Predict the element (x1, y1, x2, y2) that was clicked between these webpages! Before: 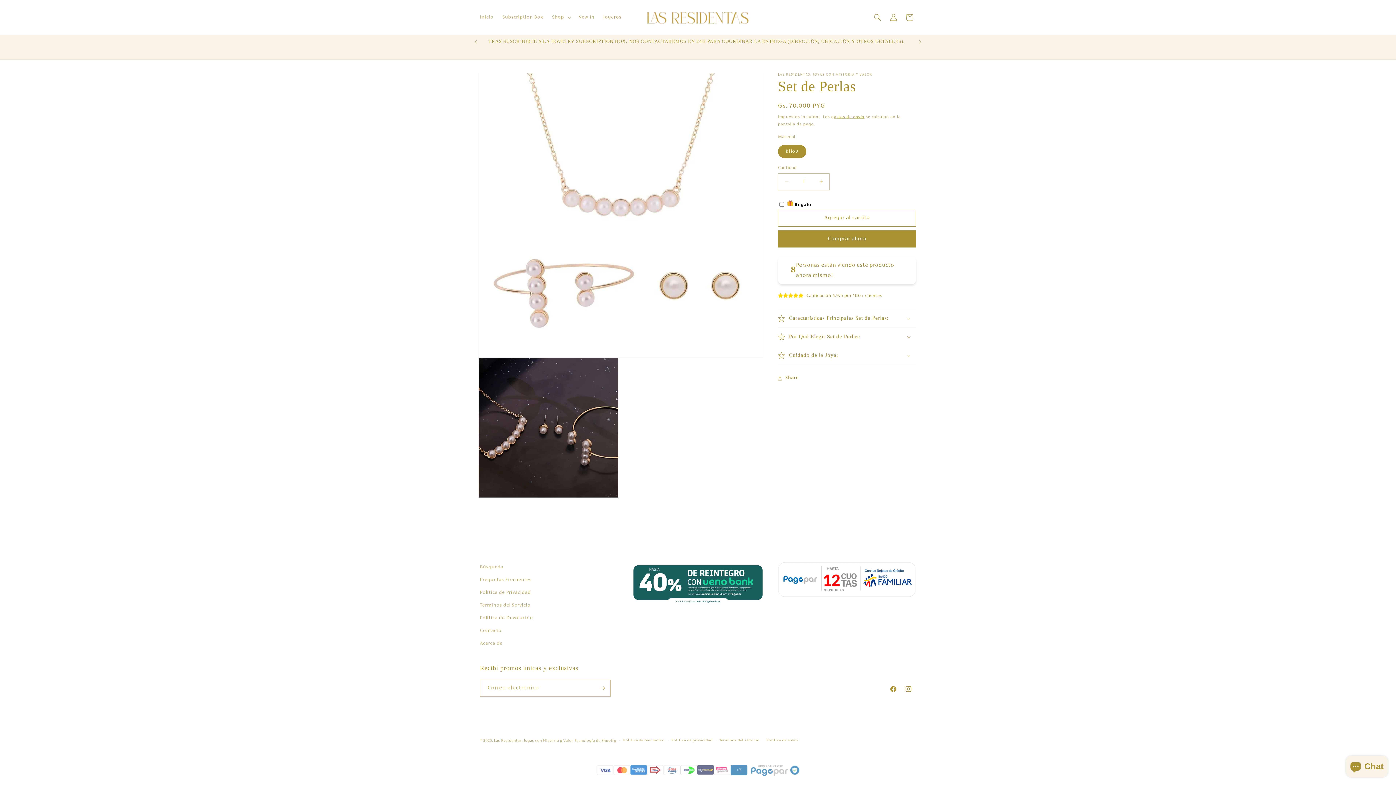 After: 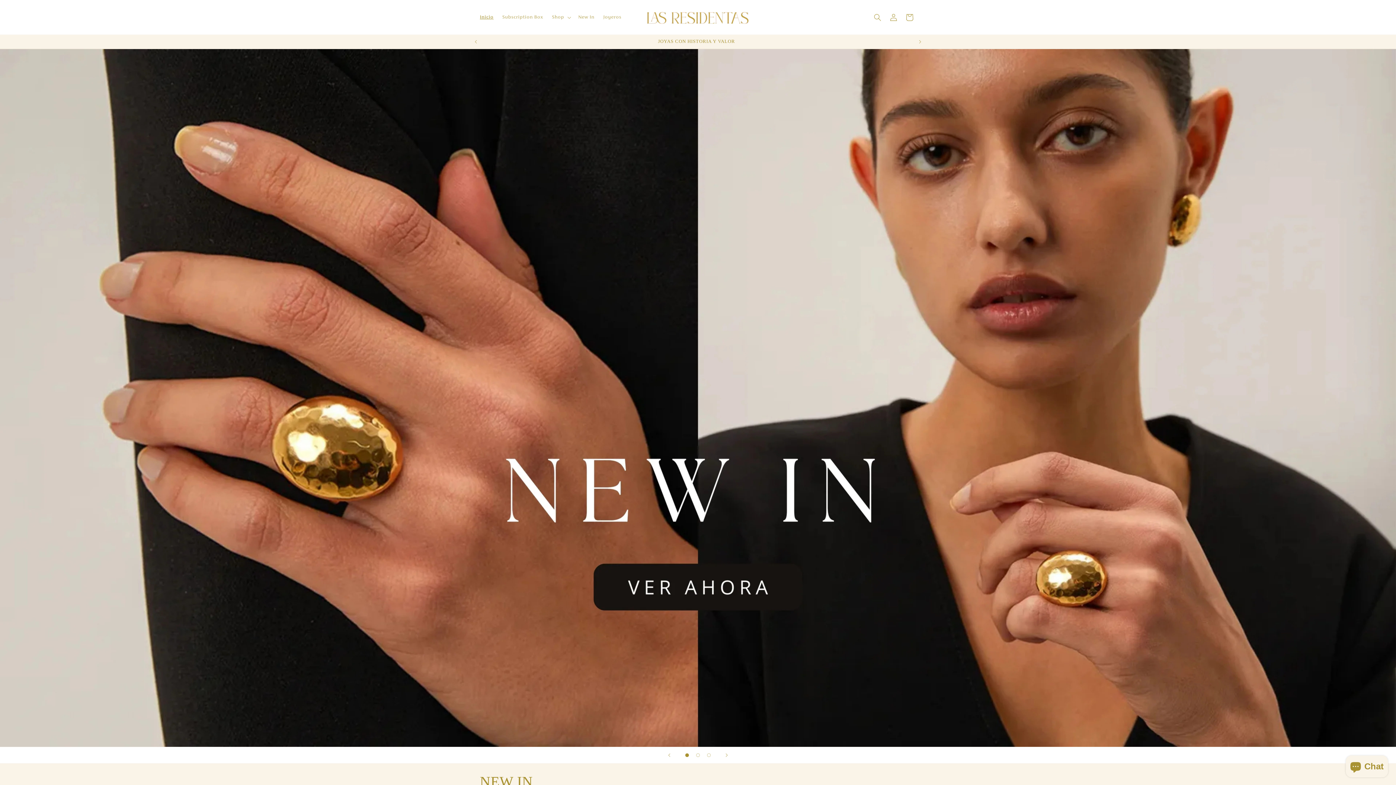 Action: bbox: (494, 739, 573, 743) label: Las Residentas: Joyas con Historia y Valor